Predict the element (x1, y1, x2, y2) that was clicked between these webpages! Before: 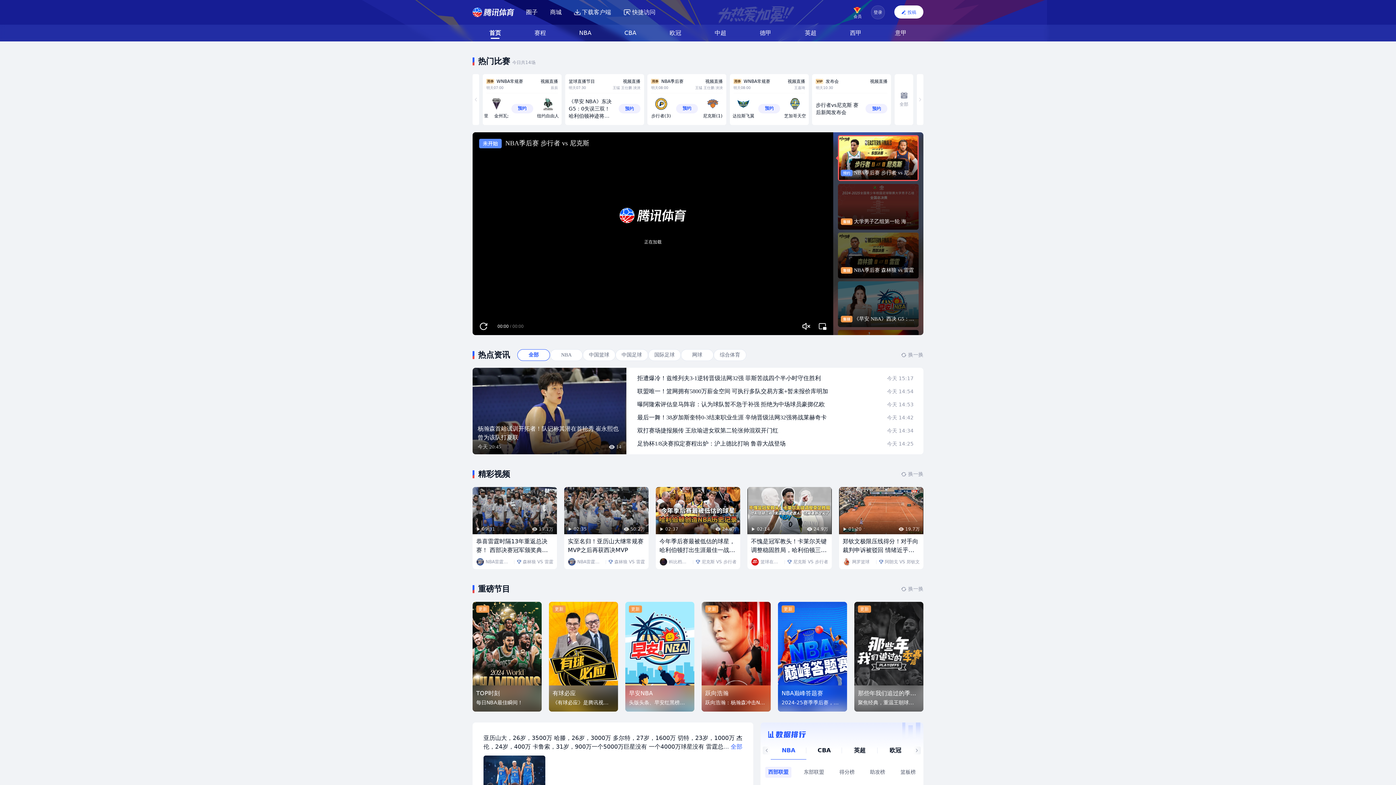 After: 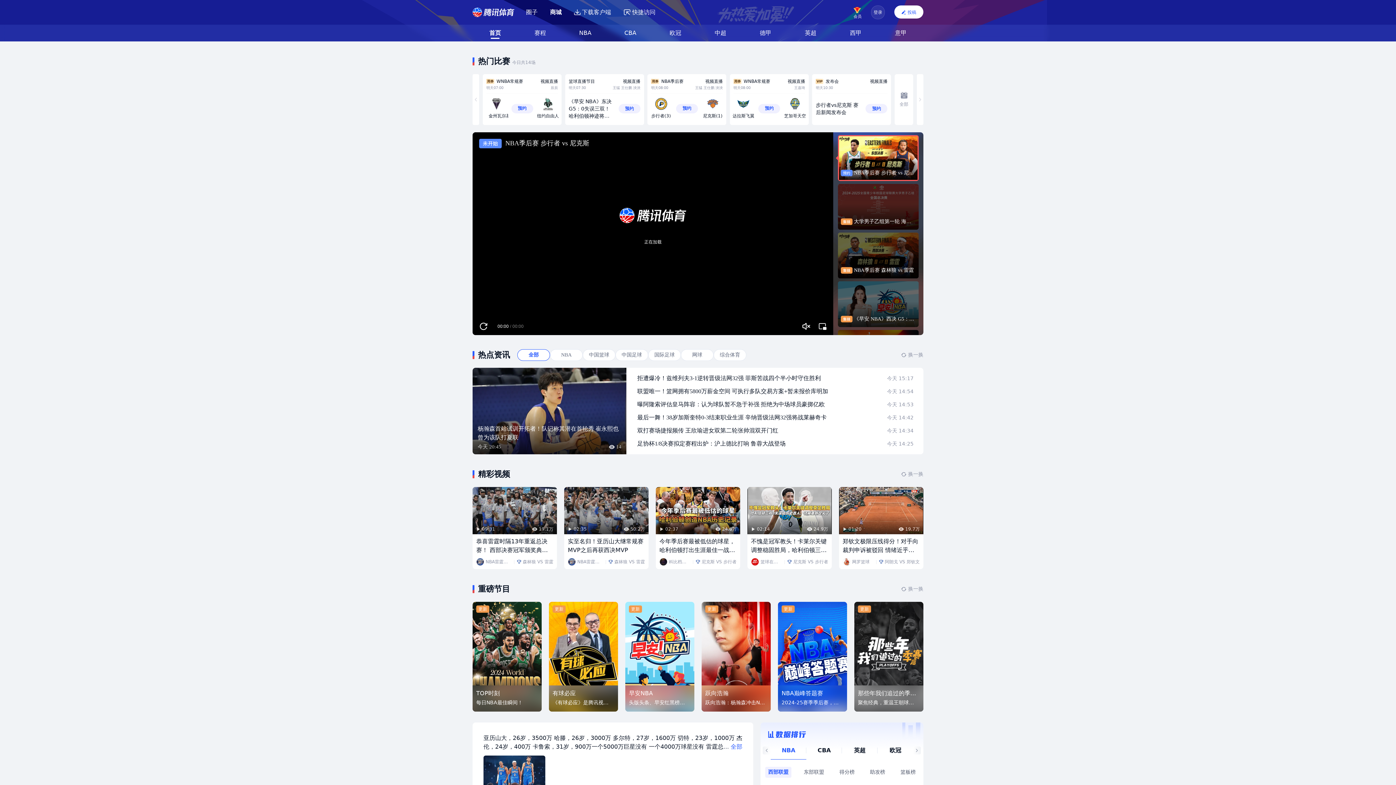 Action: label: 商城 bbox: (550, 0, 561, 24)